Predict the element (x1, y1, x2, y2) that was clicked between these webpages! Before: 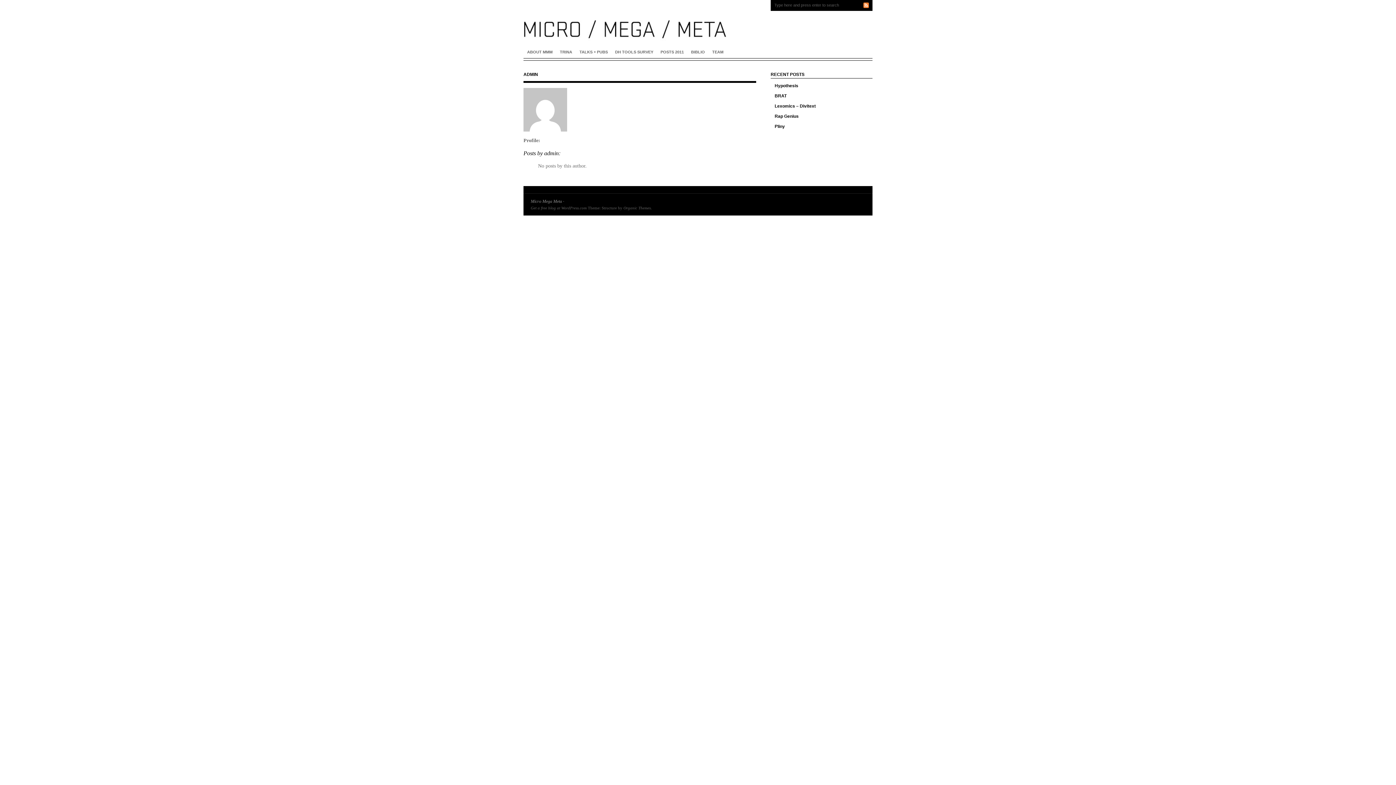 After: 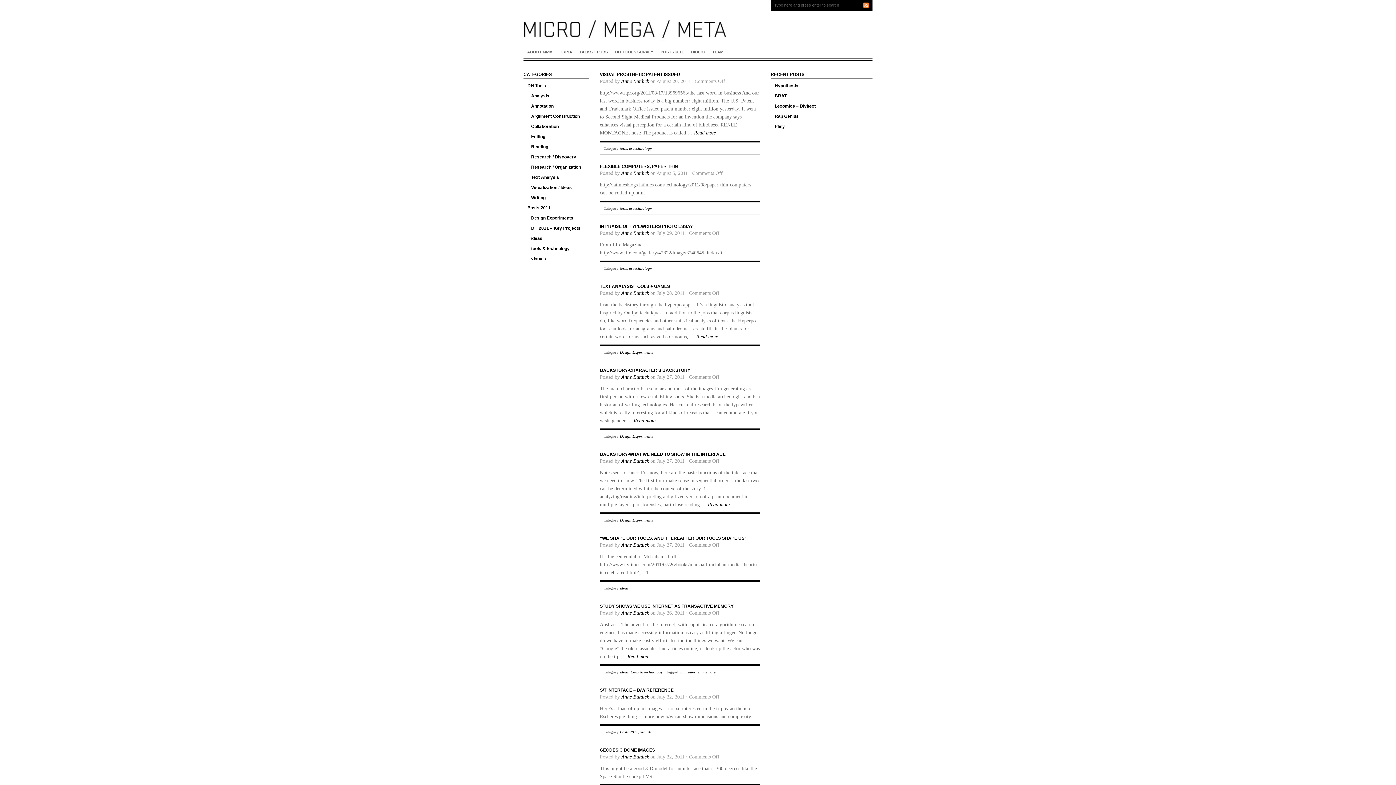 Action: label: POSTS 2011 bbox: (657, 43, 687, 60)